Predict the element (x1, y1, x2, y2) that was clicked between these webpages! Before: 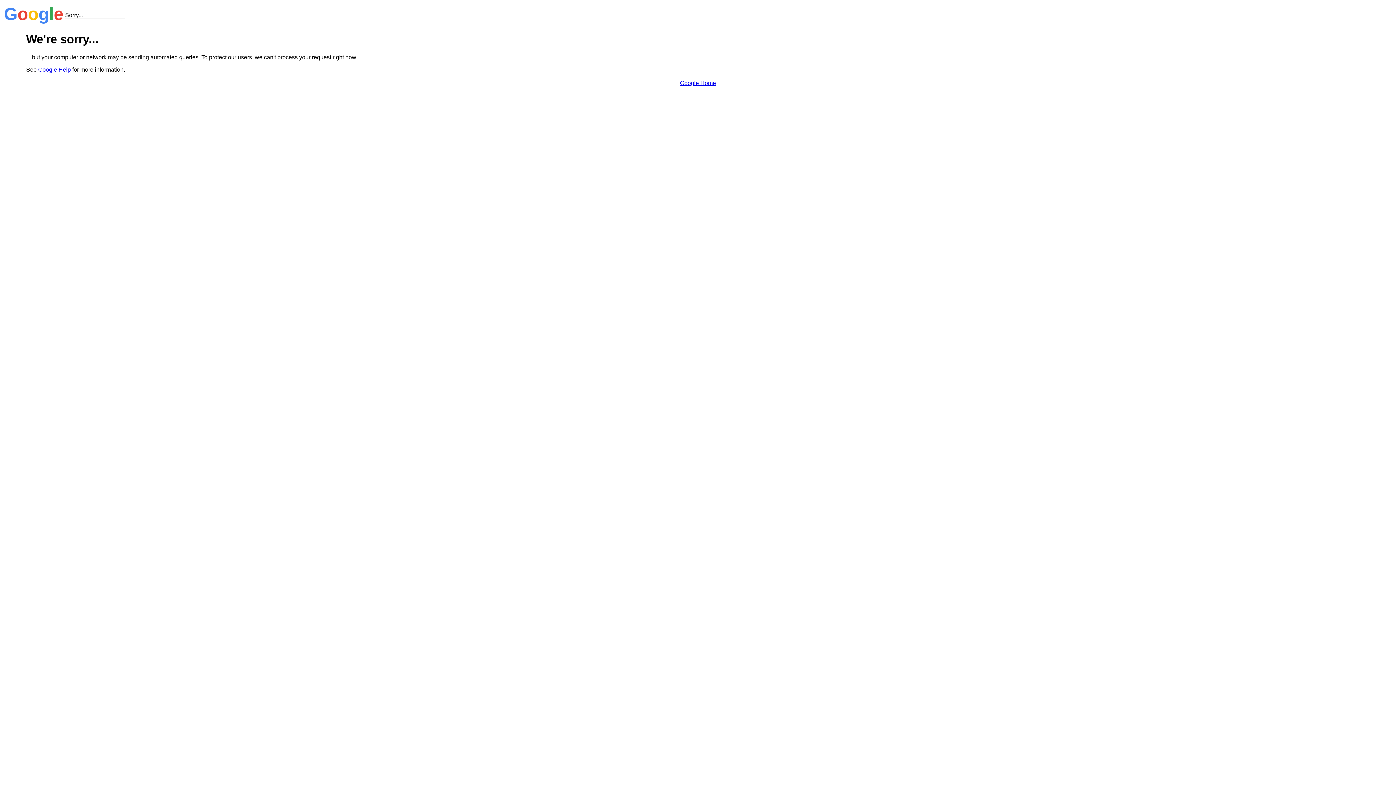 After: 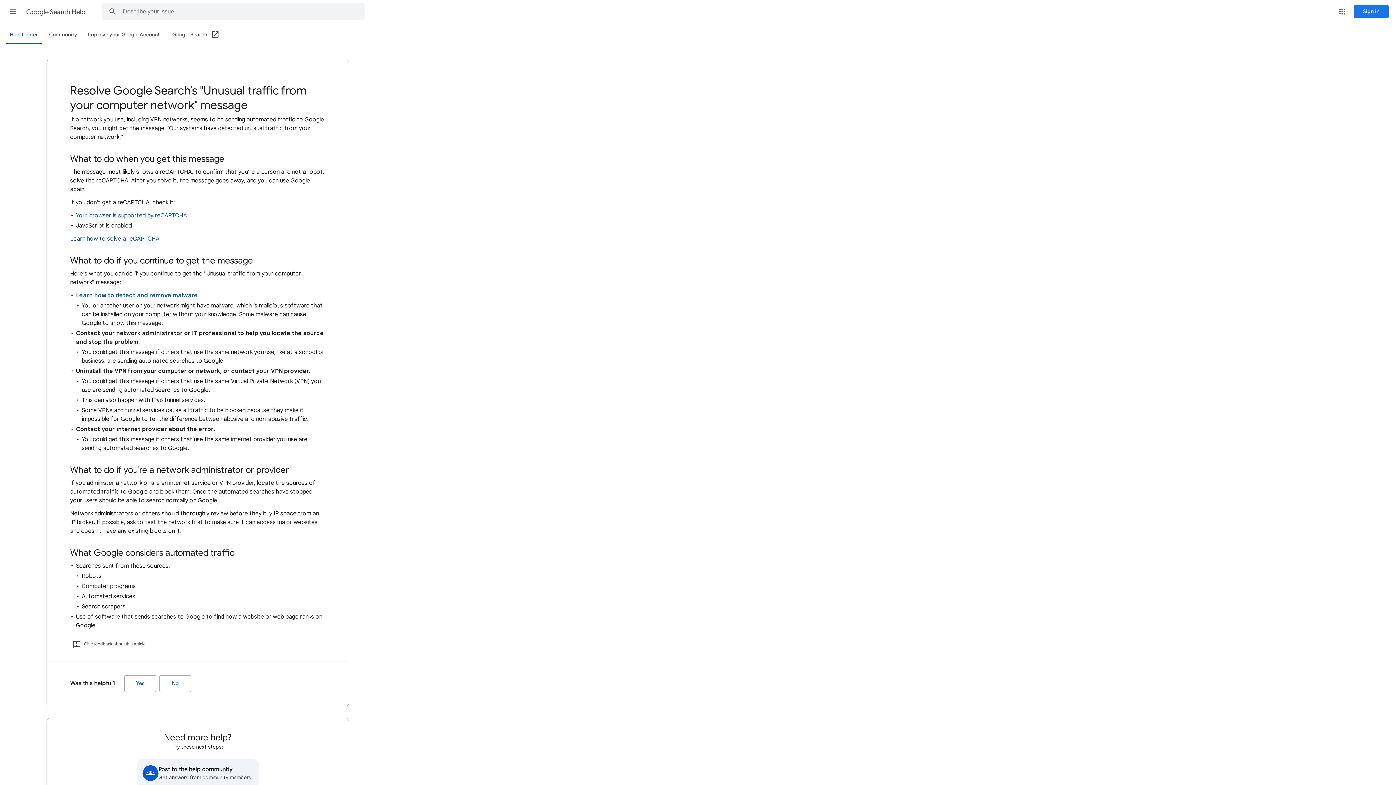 Action: bbox: (38, 66, 70, 72) label: Google Help